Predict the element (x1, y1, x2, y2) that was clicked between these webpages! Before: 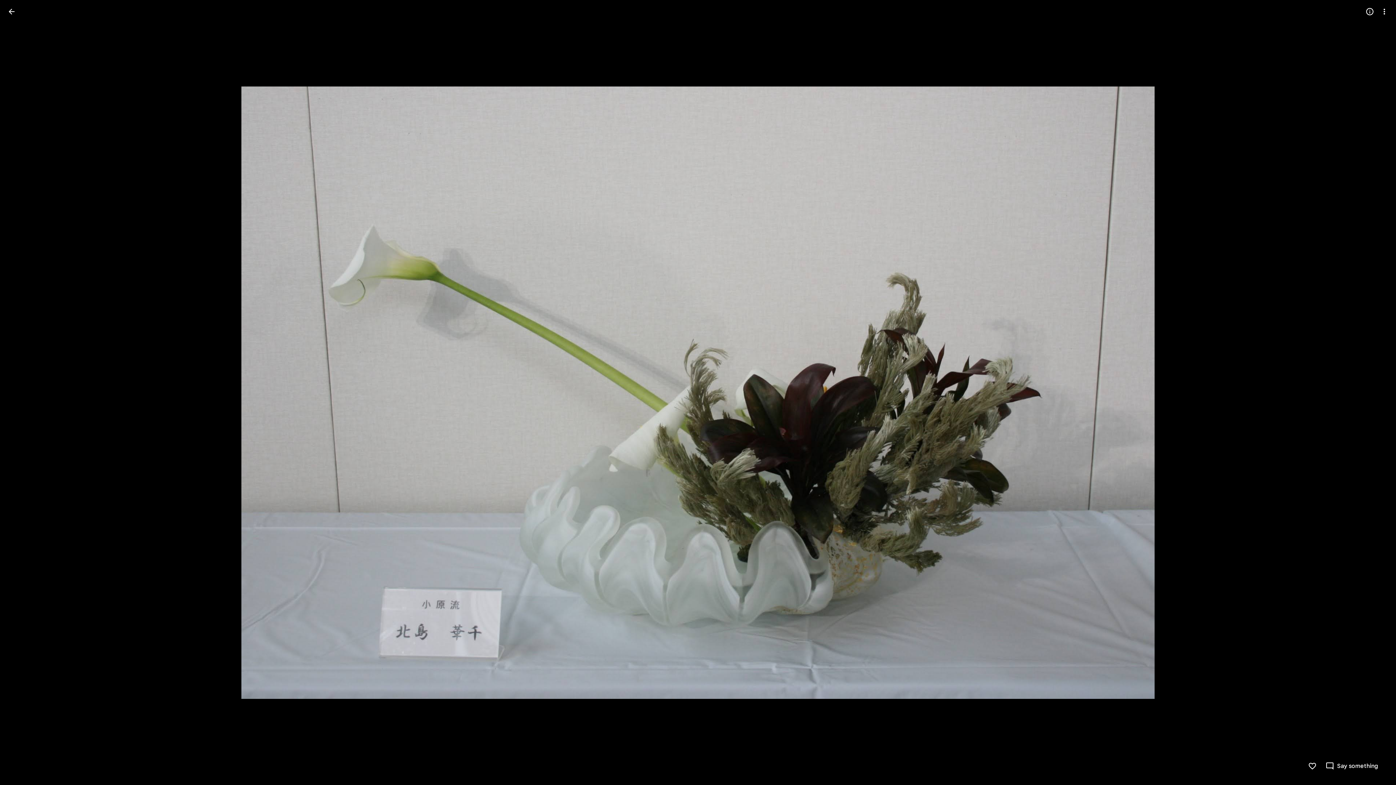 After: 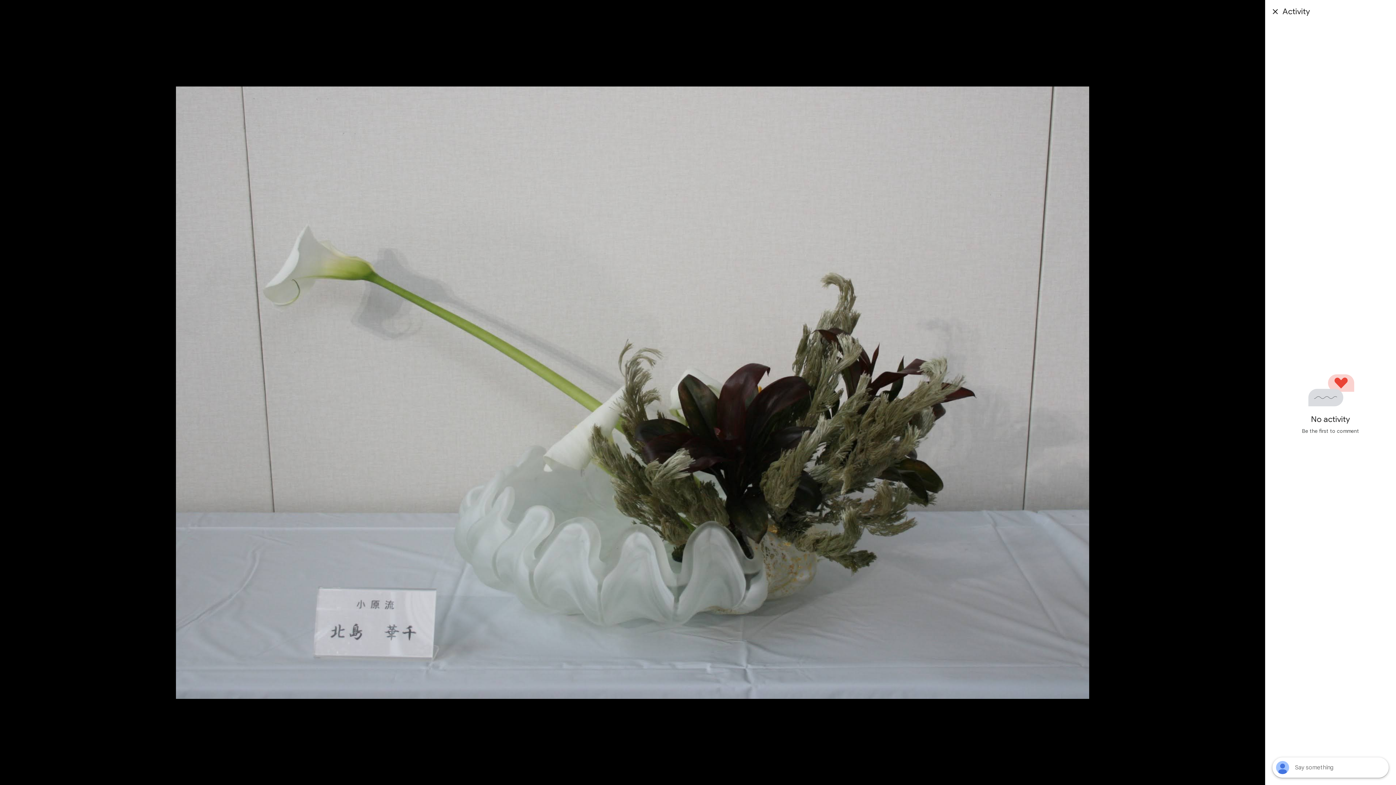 Action: bbox: (1325, 762, 1378, 770) label: Say something